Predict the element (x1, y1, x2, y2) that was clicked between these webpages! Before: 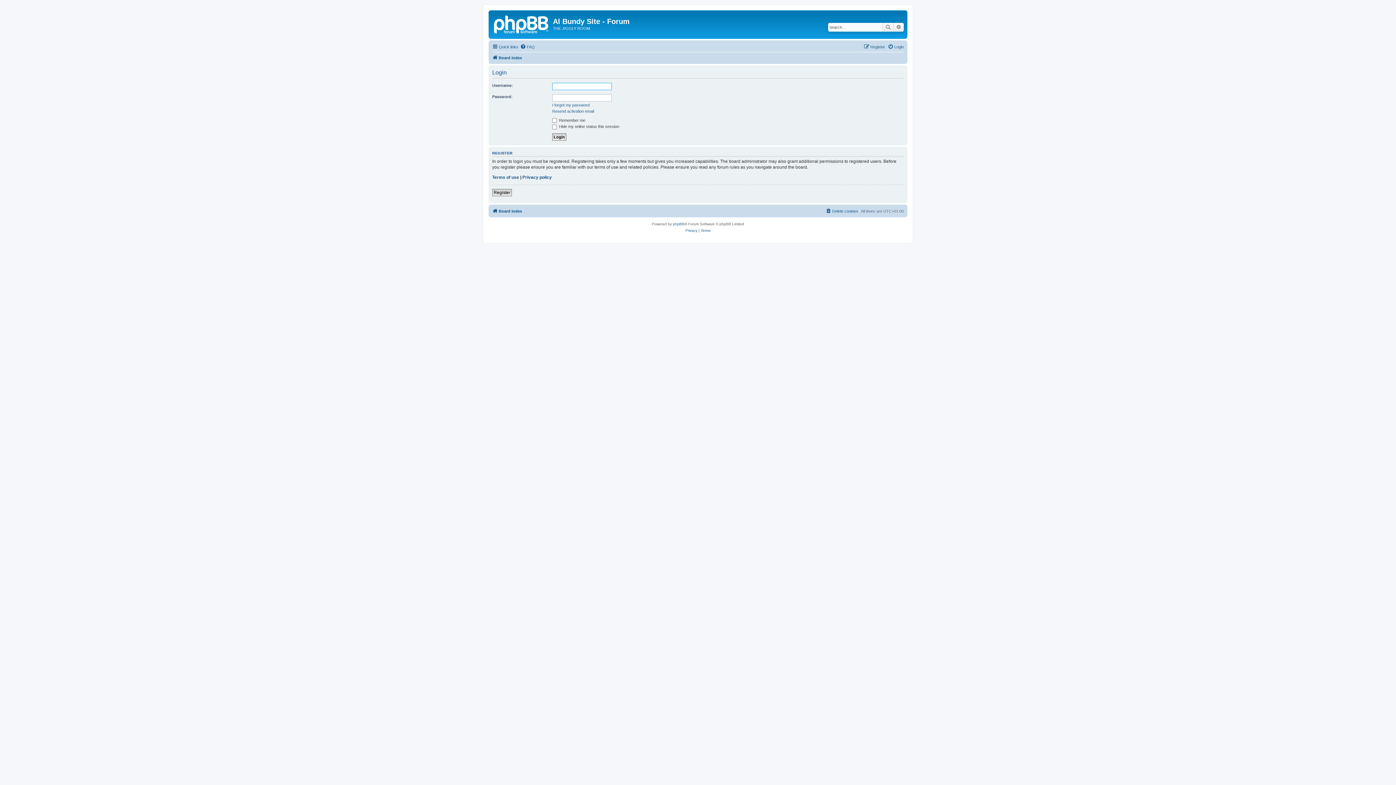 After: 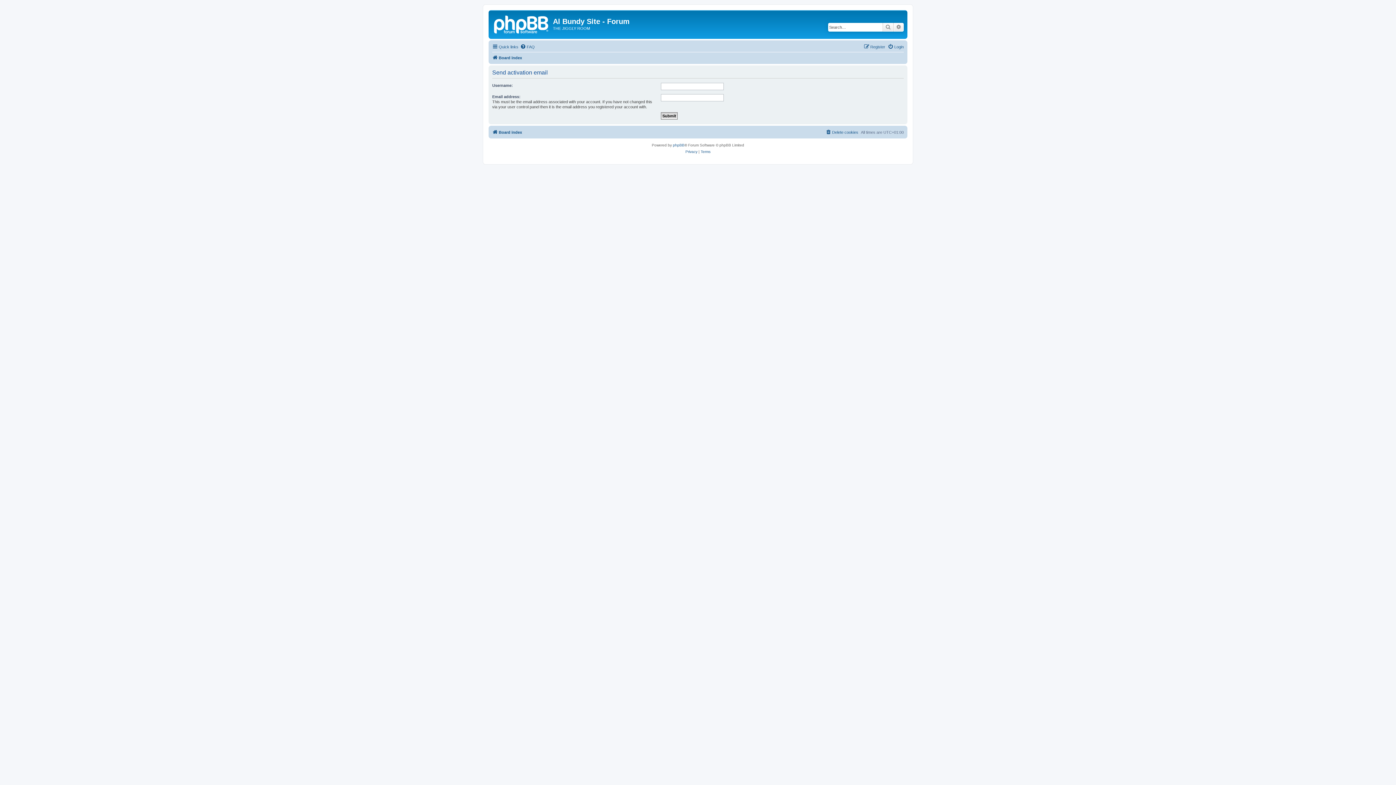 Action: bbox: (552, 108, 594, 113) label: Resend activation email